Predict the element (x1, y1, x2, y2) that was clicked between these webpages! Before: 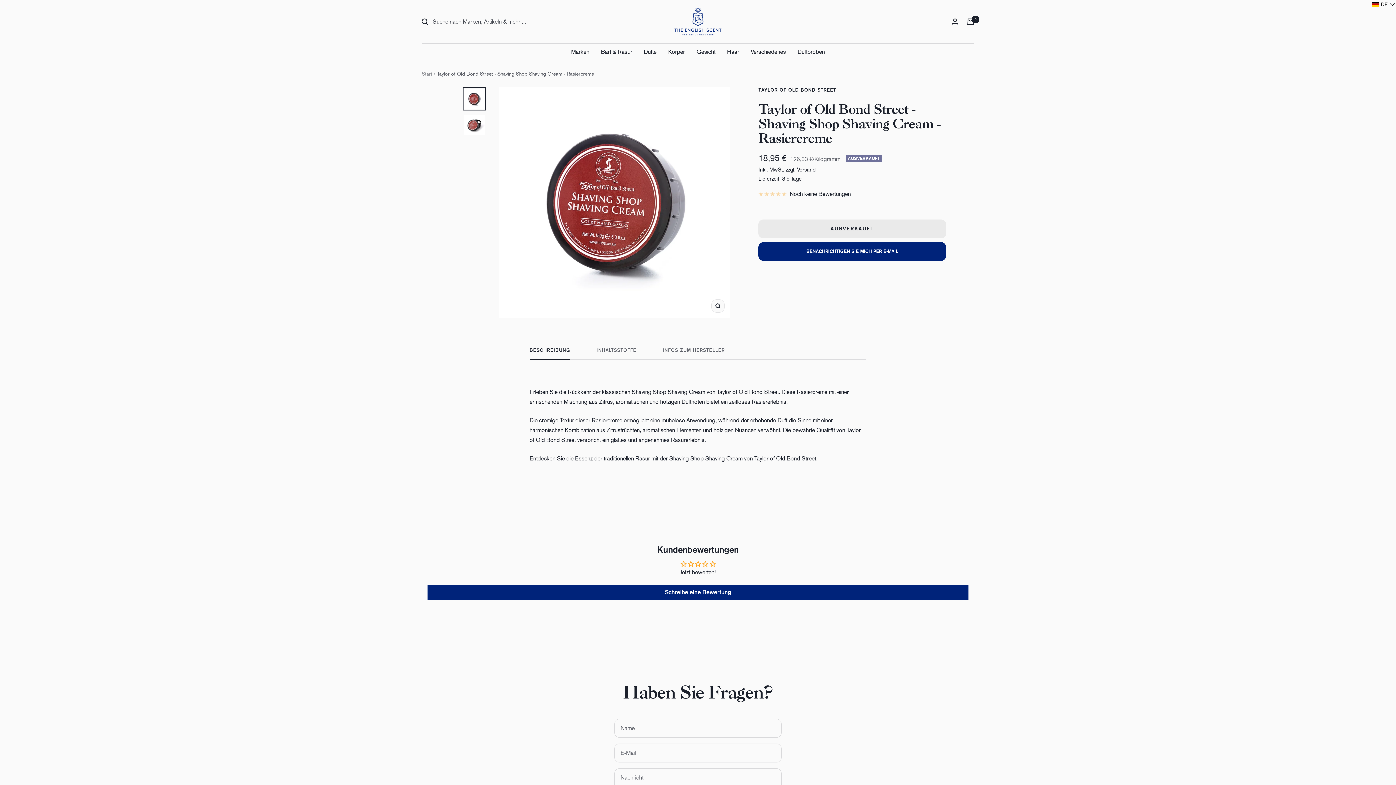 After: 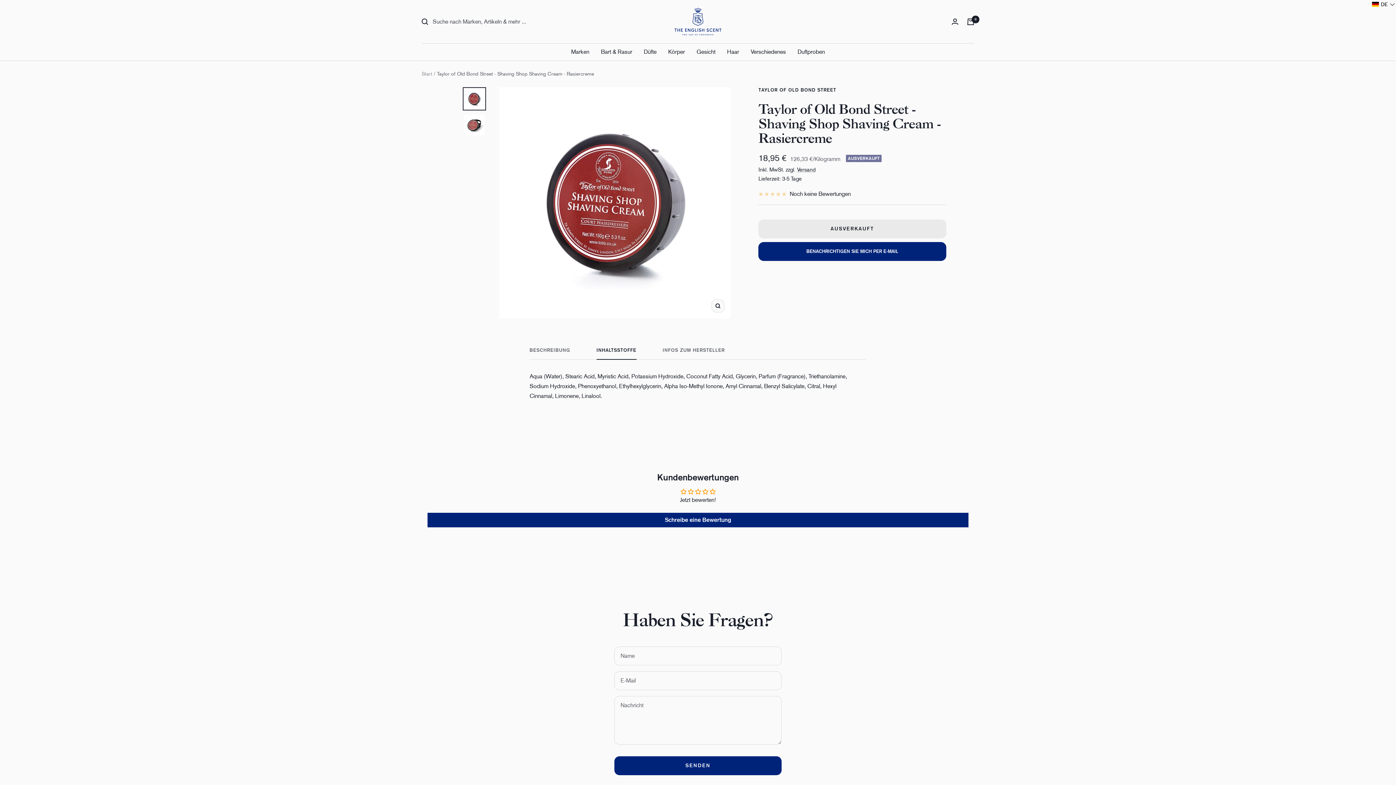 Action: label: INHALTSSTOFFE bbox: (596, 347, 636, 360)